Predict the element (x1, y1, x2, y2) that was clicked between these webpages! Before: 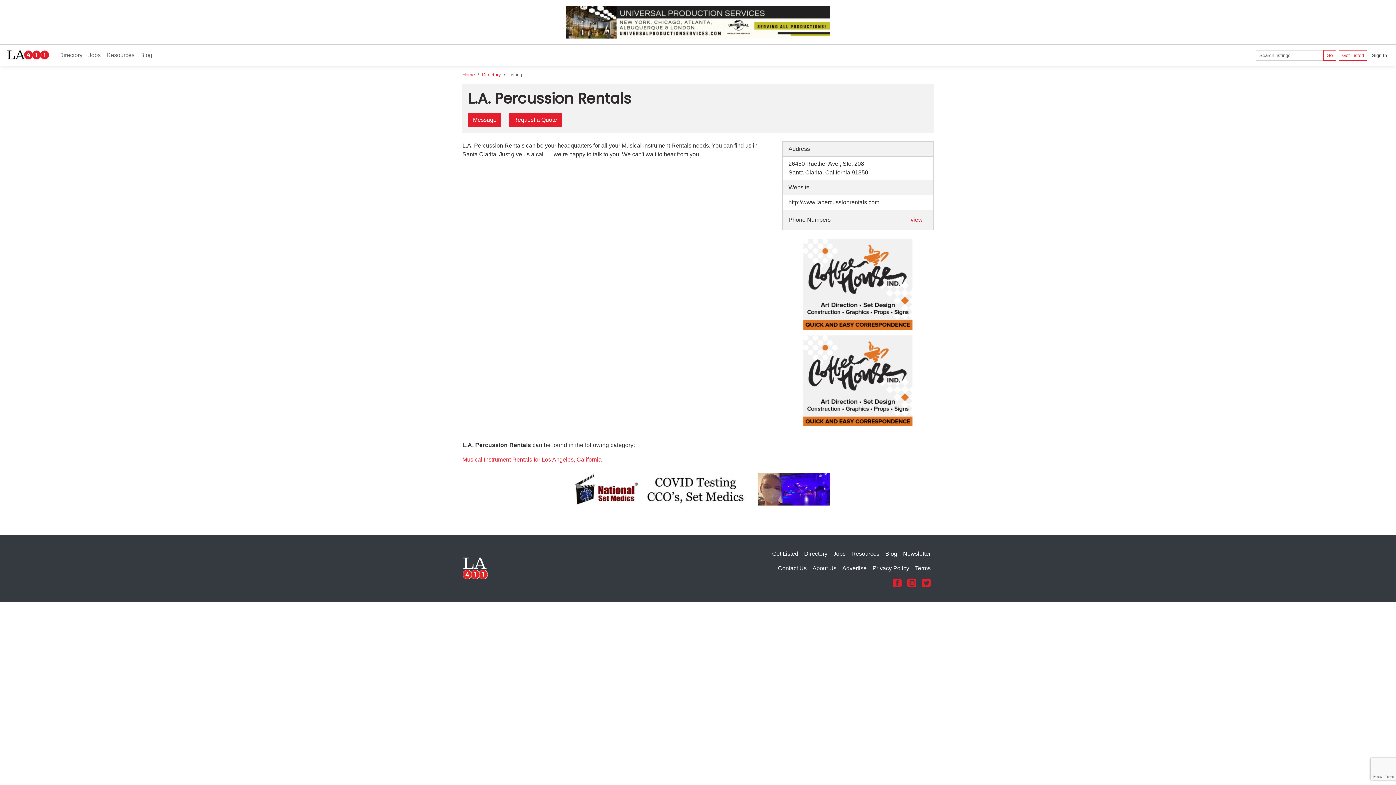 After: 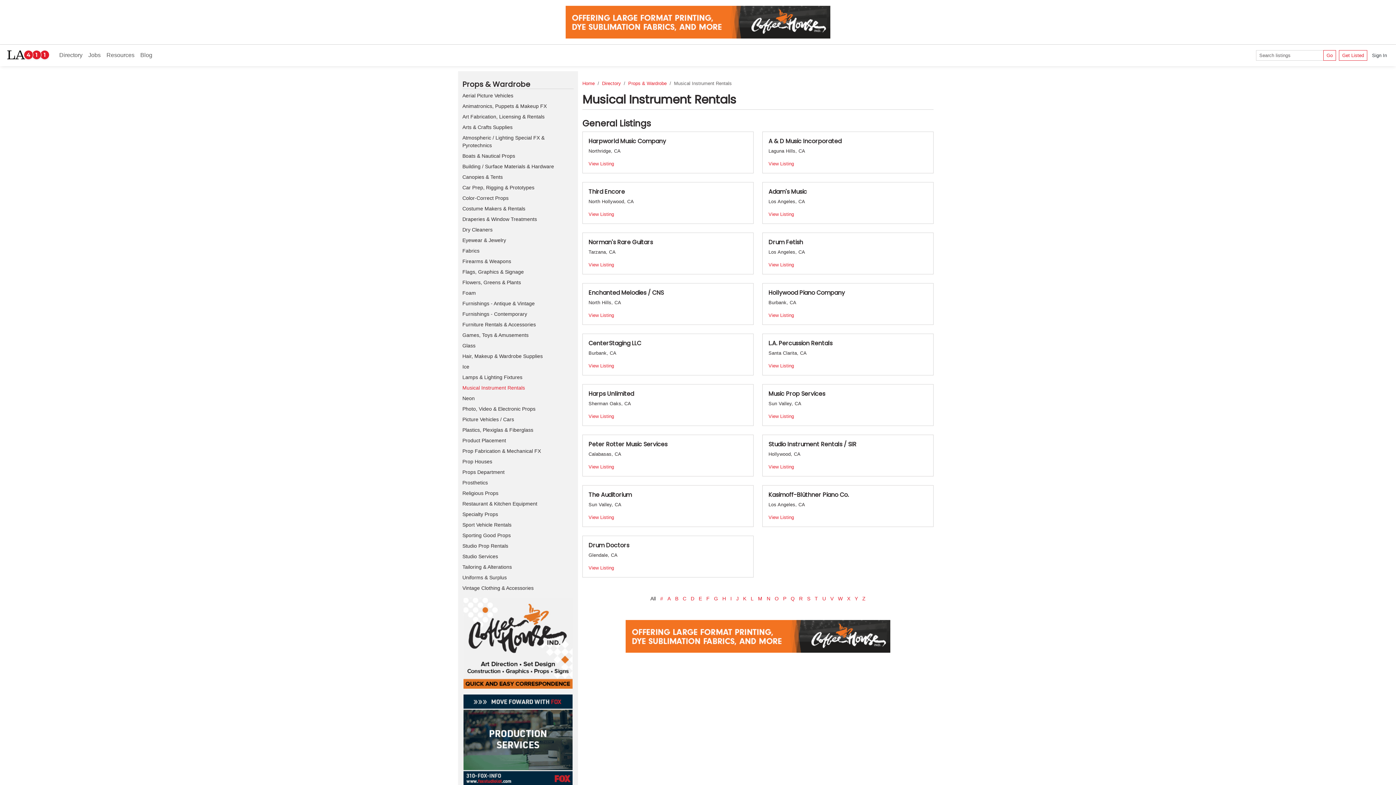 Action: label: Musical Instrument Rentals for Los Angeles, California bbox: (462, 456, 601, 462)